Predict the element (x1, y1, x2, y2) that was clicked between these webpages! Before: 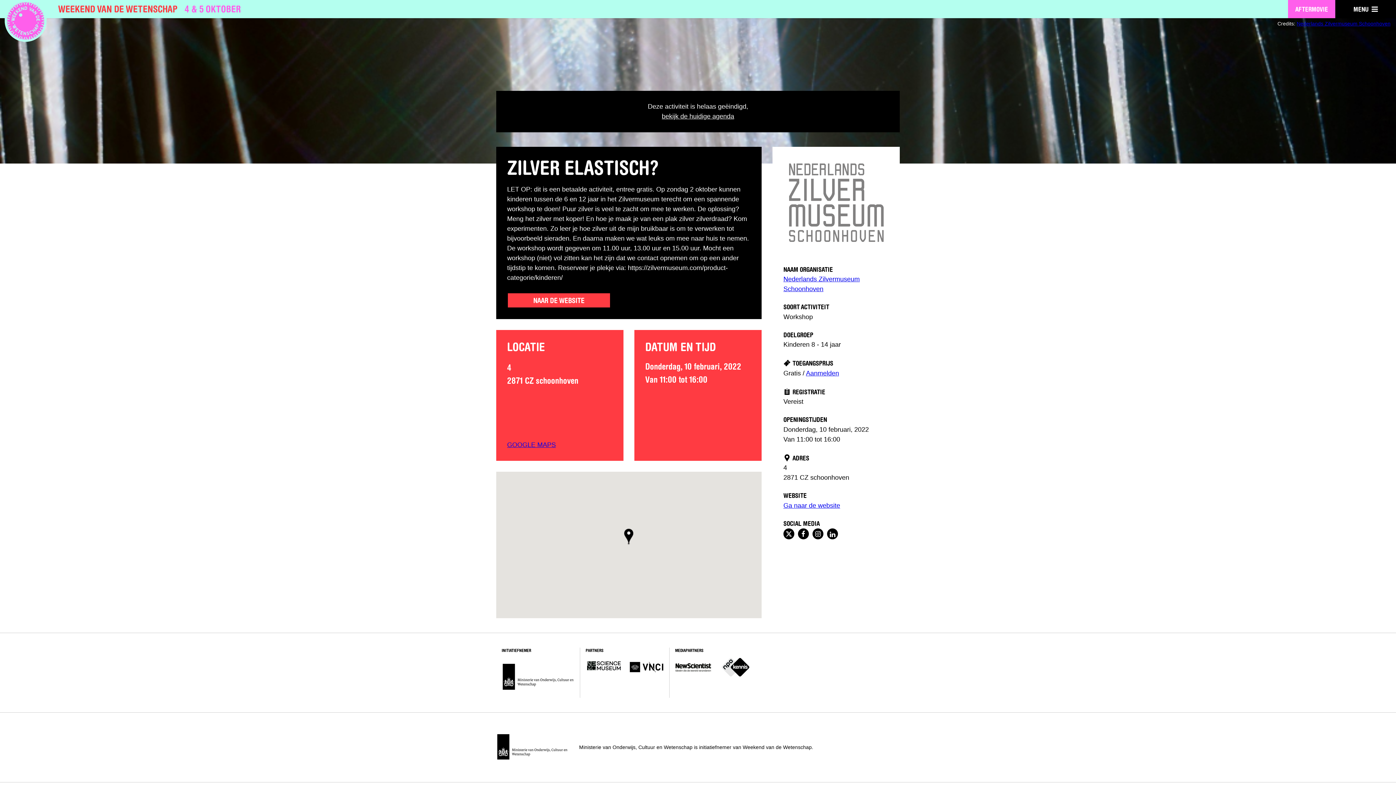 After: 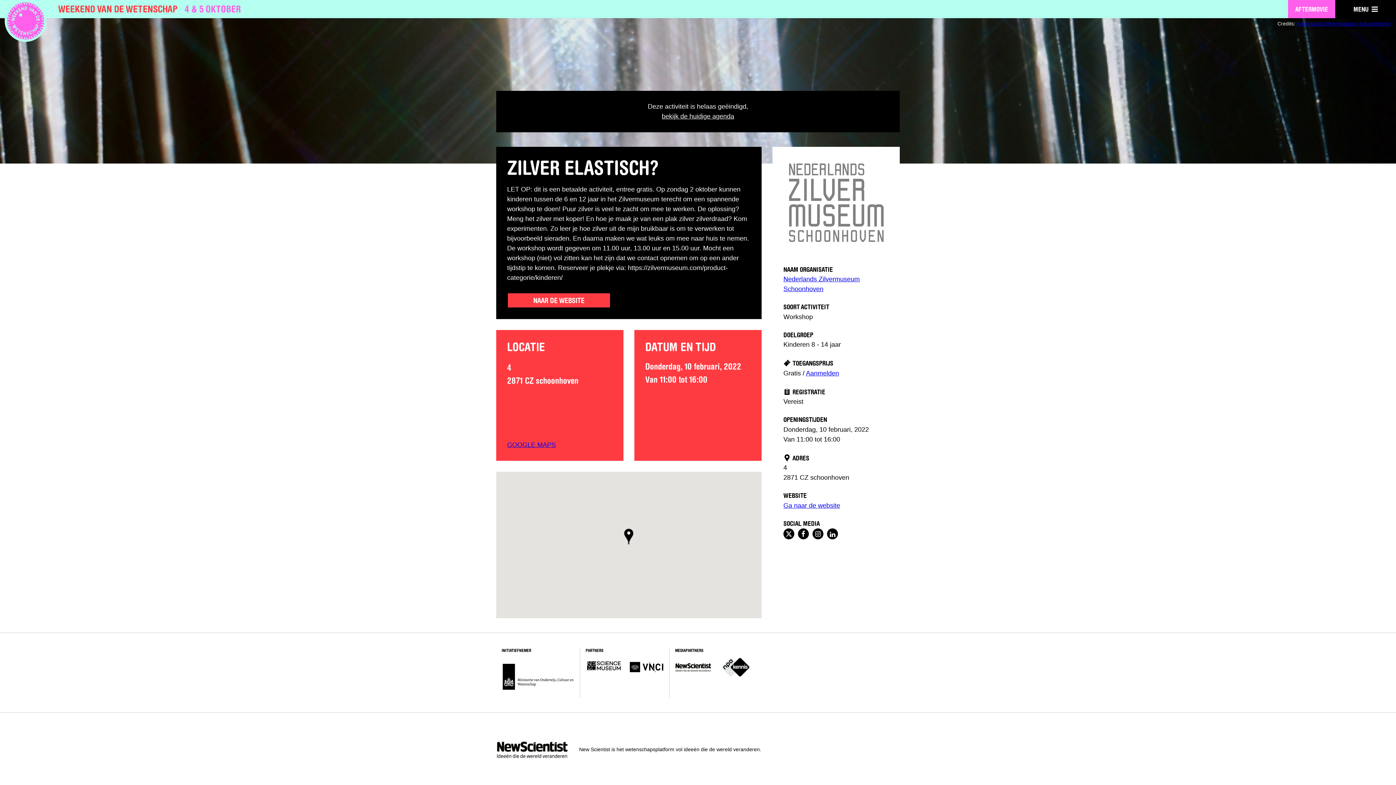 Action: bbox: (675, 657, 711, 677)